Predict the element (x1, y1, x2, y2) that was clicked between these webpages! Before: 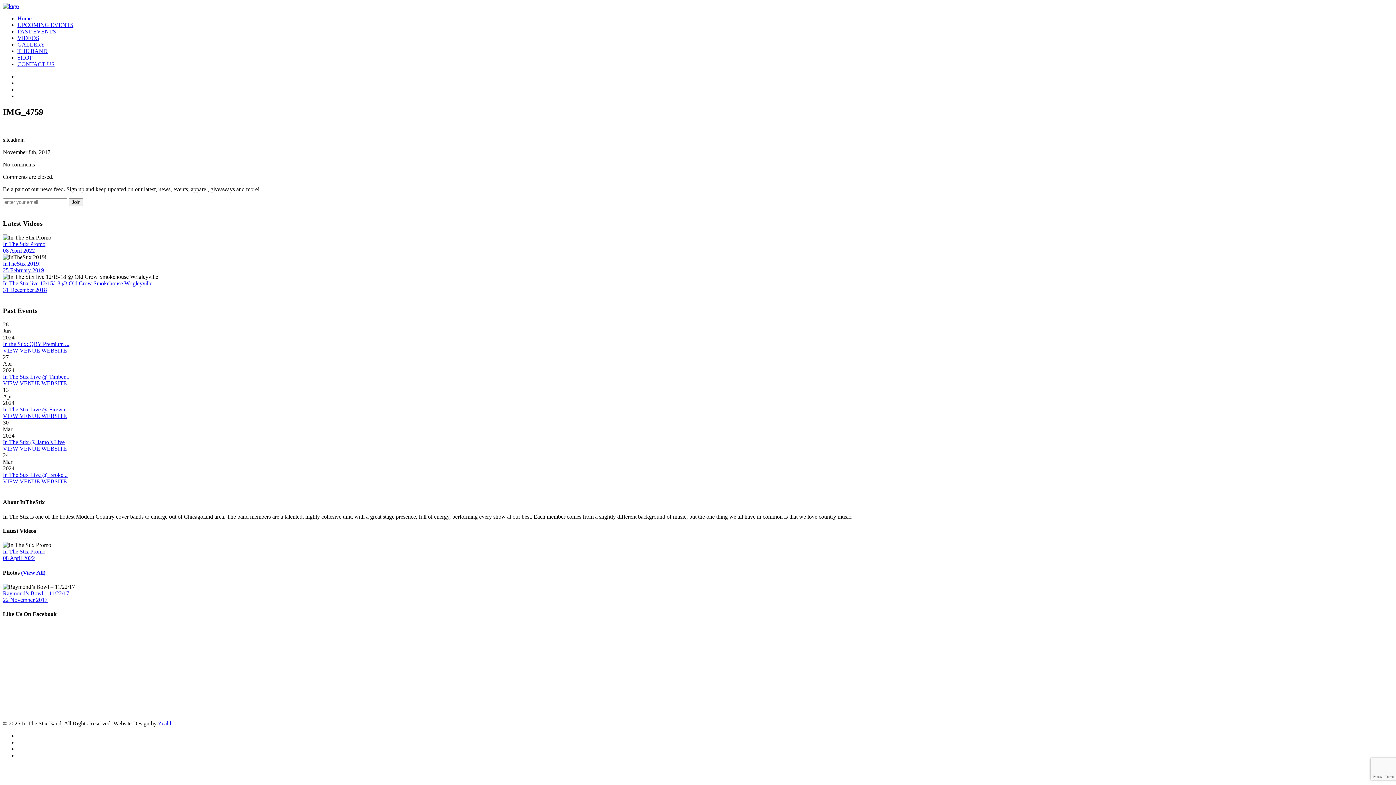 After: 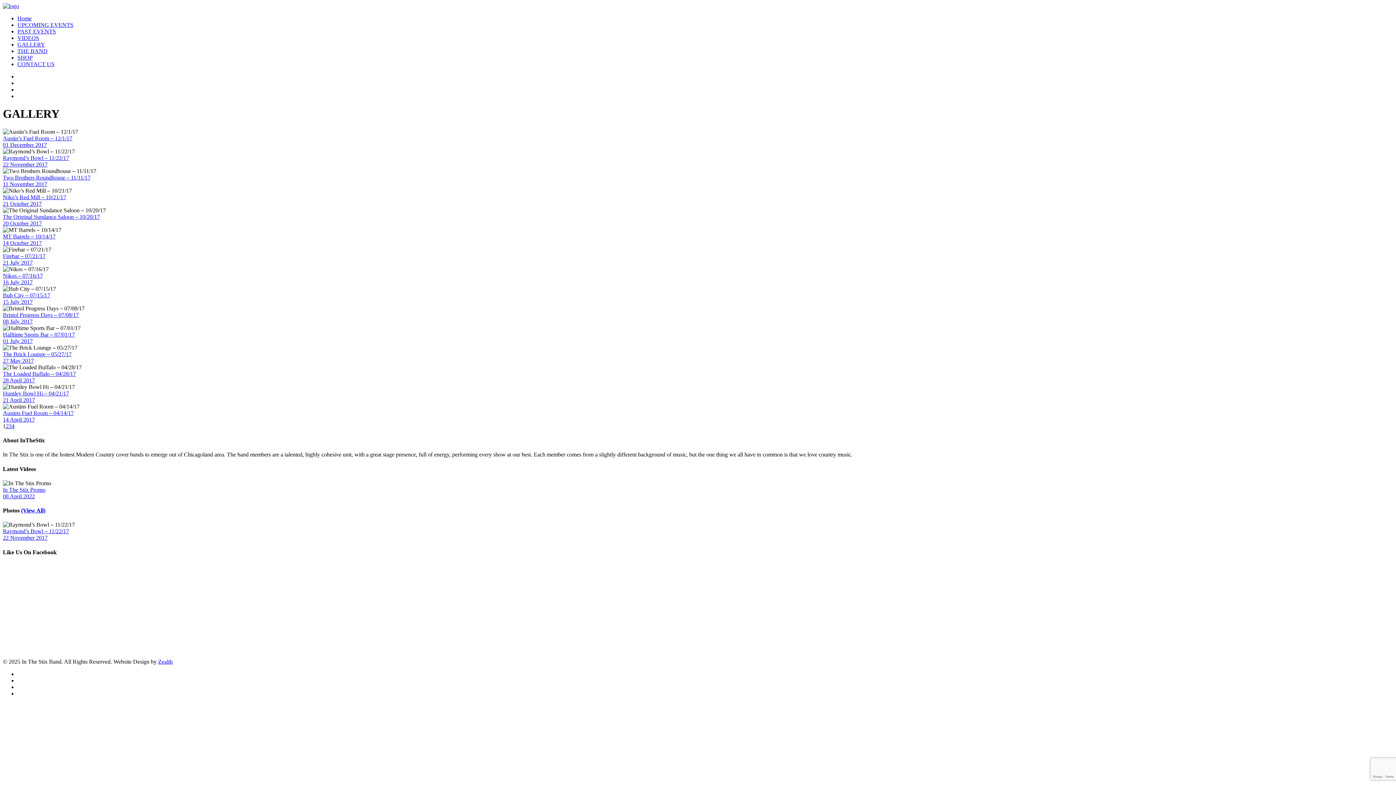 Action: label: GALLERY bbox: (17, 41, 45, 47)